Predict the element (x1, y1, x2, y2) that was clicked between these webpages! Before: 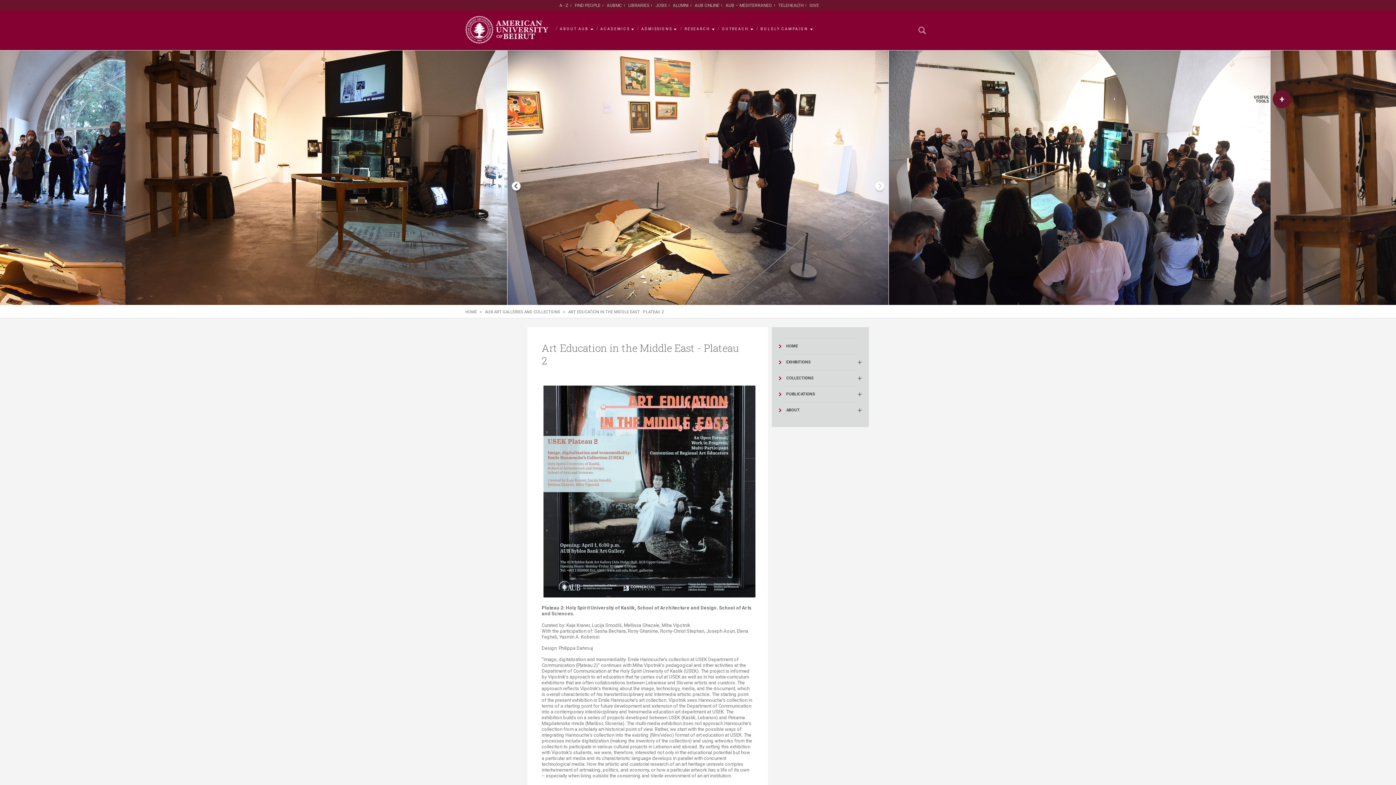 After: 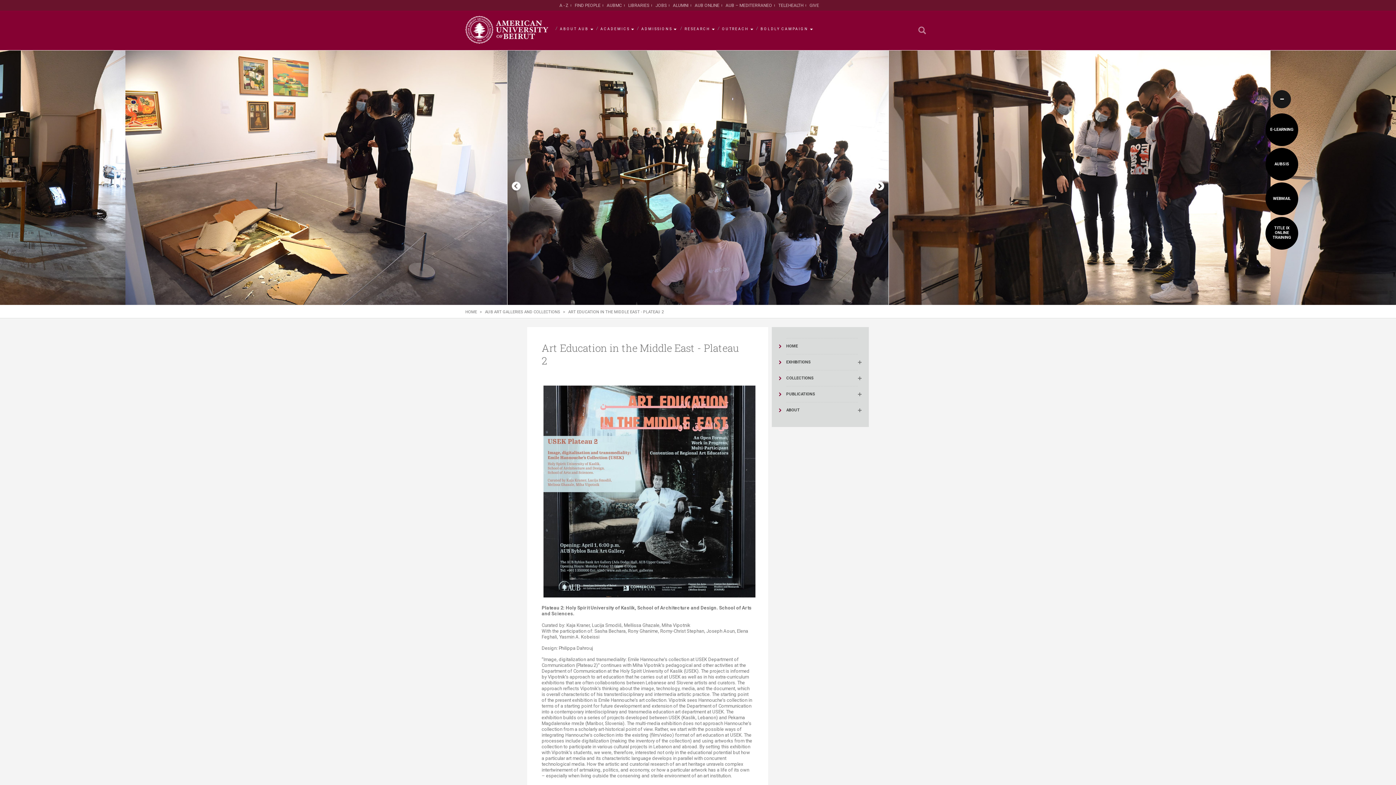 Action: label: USEFUL TOOLS bbox: (1273, 86, 1291, 112)